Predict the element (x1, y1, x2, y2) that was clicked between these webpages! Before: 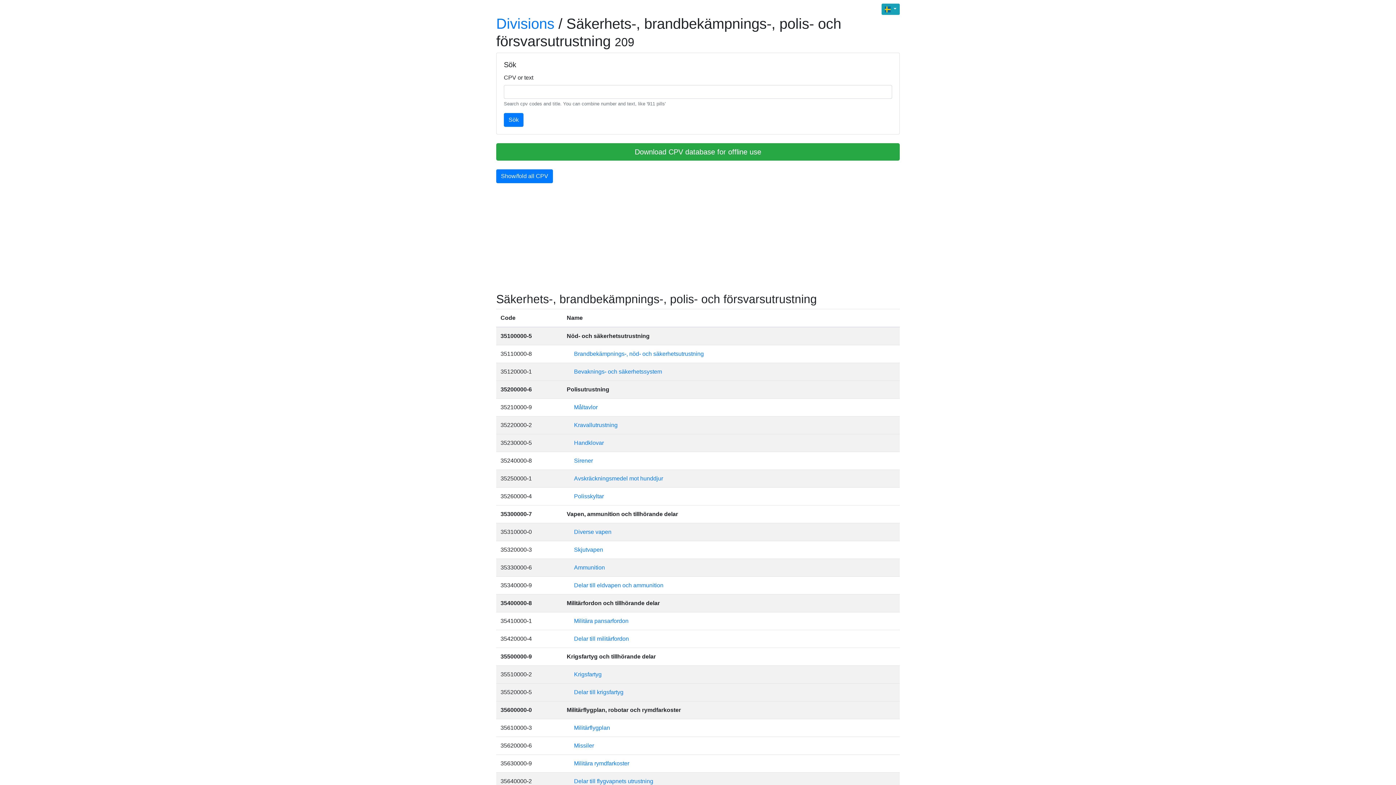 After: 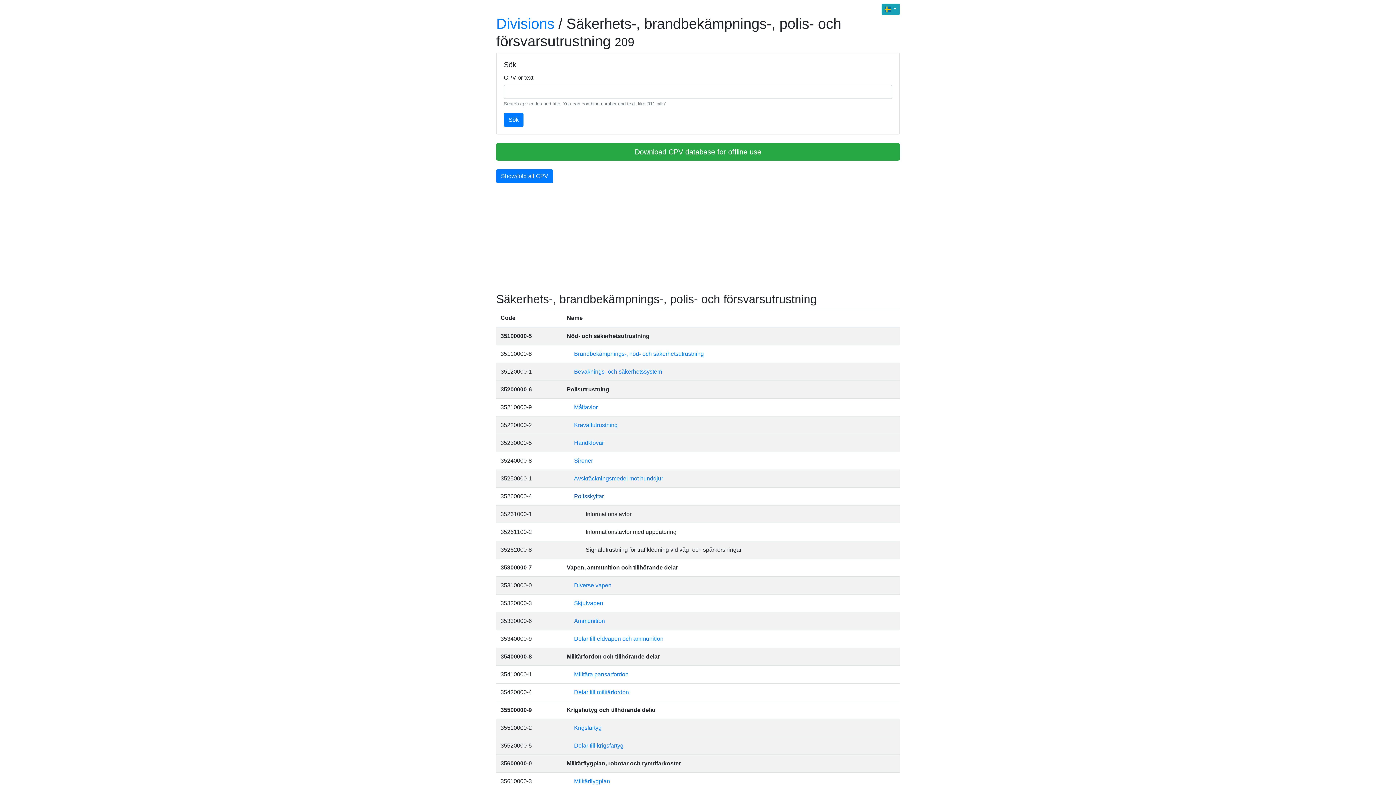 Action: label: Polisskyltar bbox: (574, 493, 604, 499)